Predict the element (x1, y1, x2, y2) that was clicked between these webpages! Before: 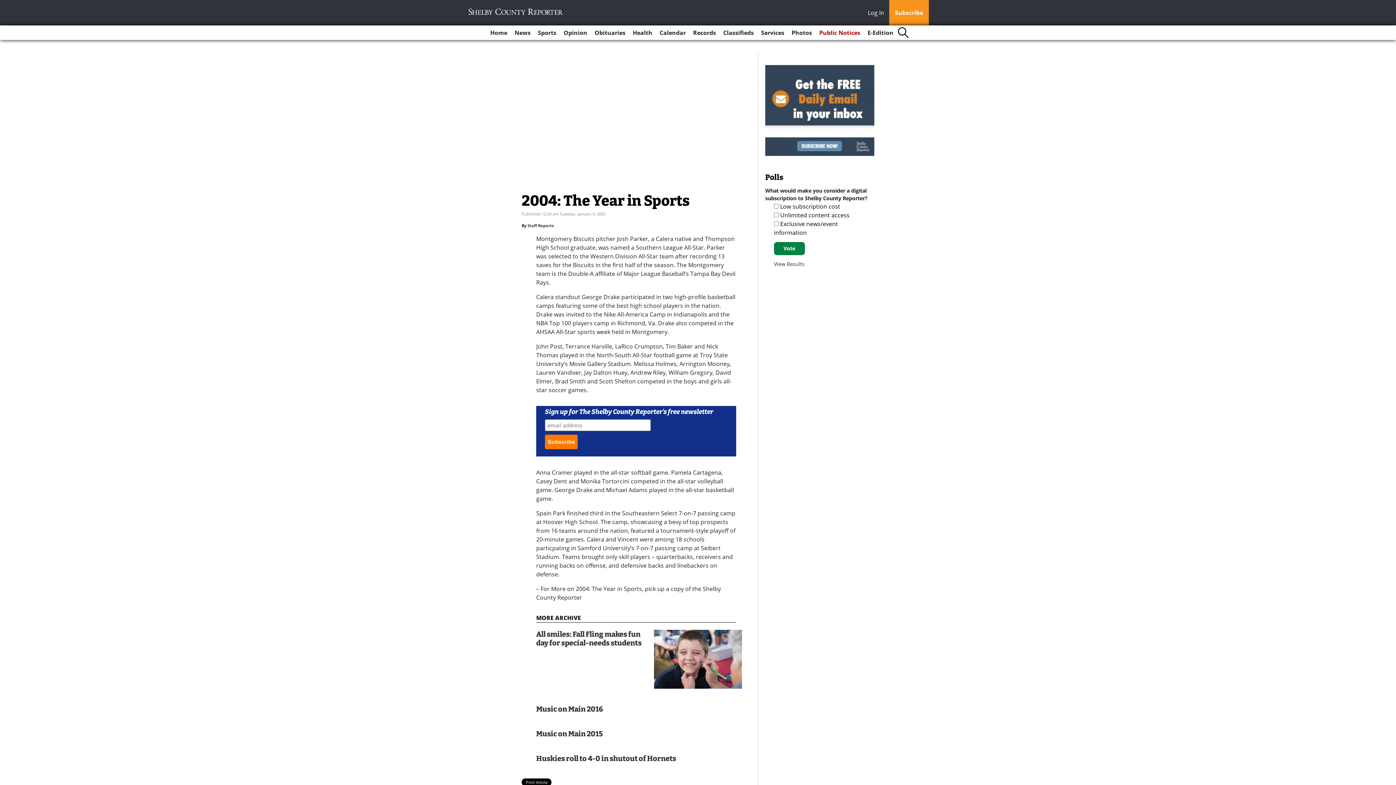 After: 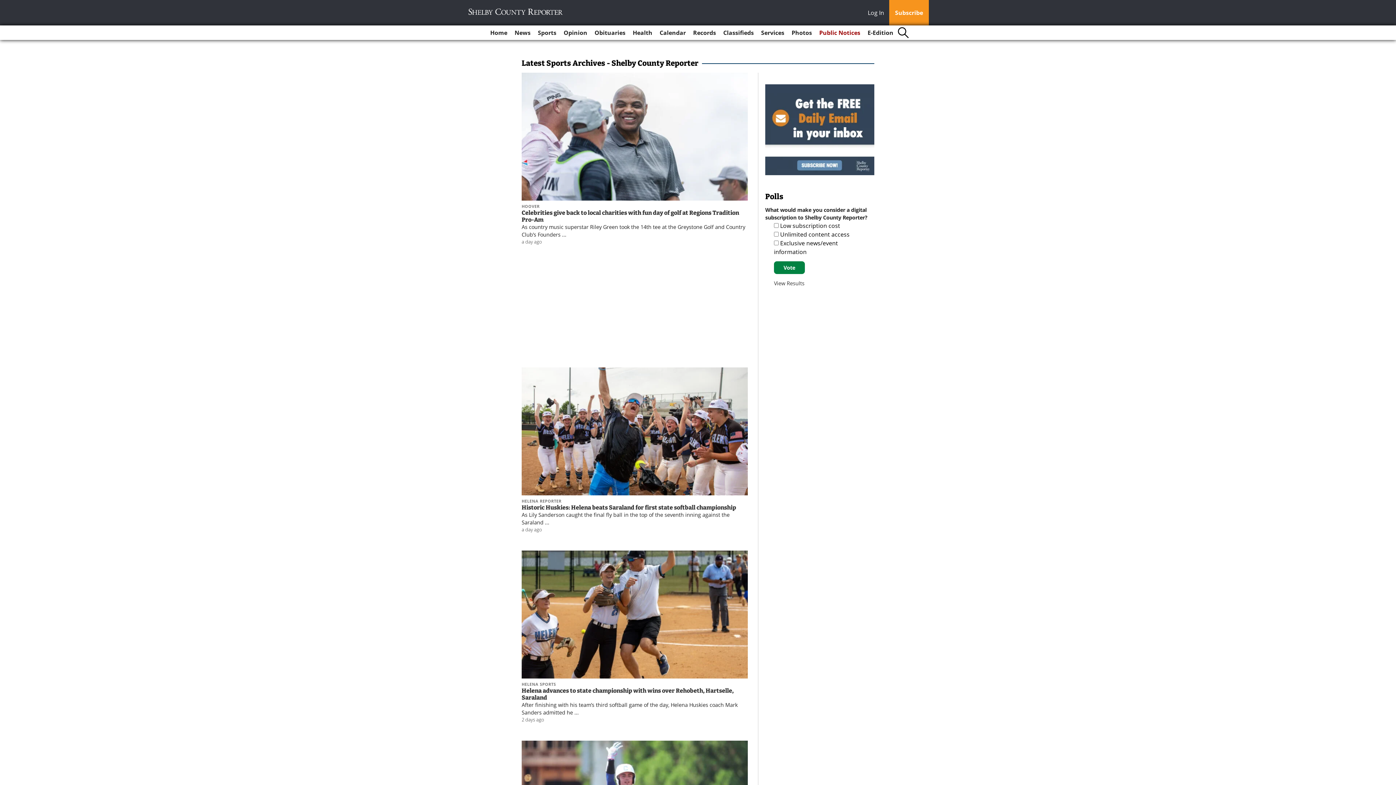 Action: label: Sports bbox: (535, 25, 559, 40)